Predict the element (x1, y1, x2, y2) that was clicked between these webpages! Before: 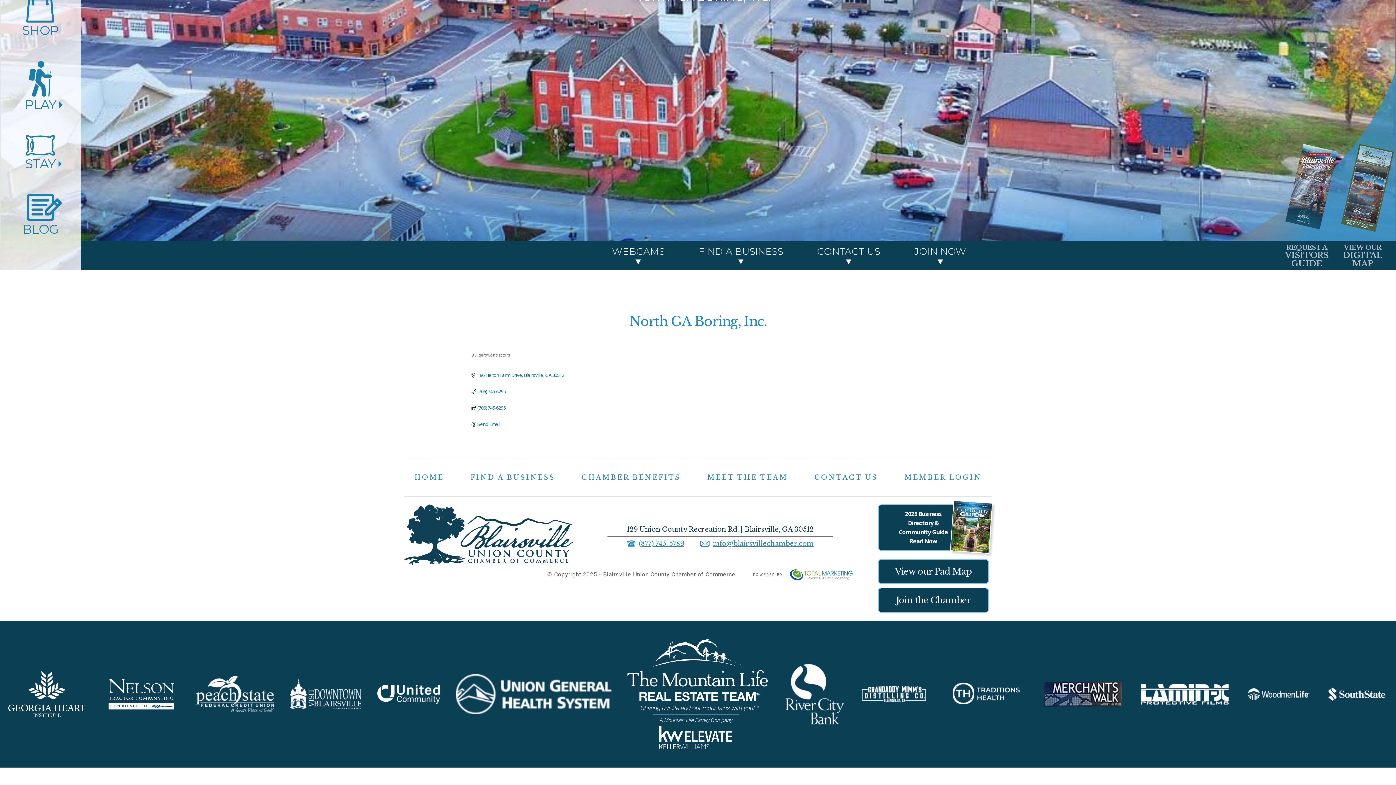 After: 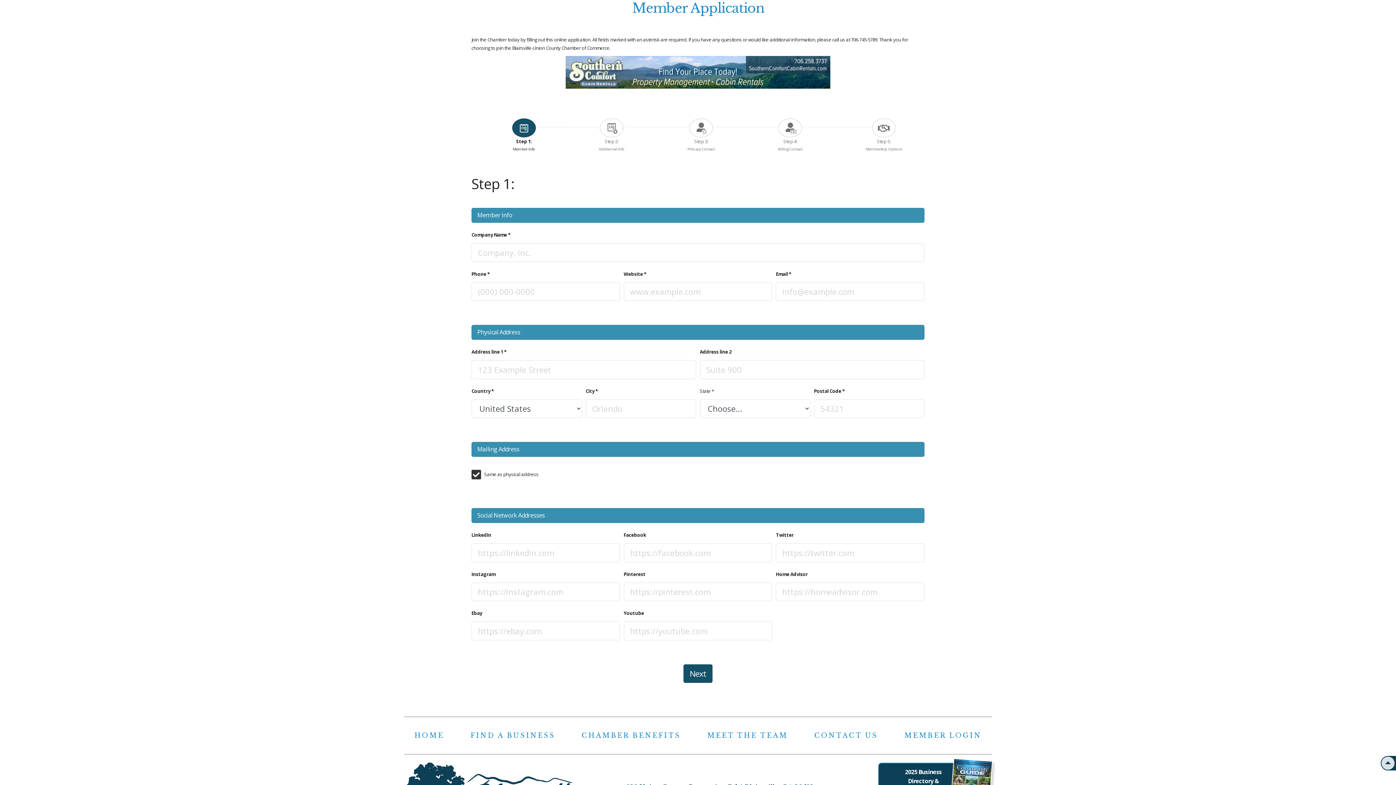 Action: bbox: (878, 587, 989, 612) label: Join the Chamber